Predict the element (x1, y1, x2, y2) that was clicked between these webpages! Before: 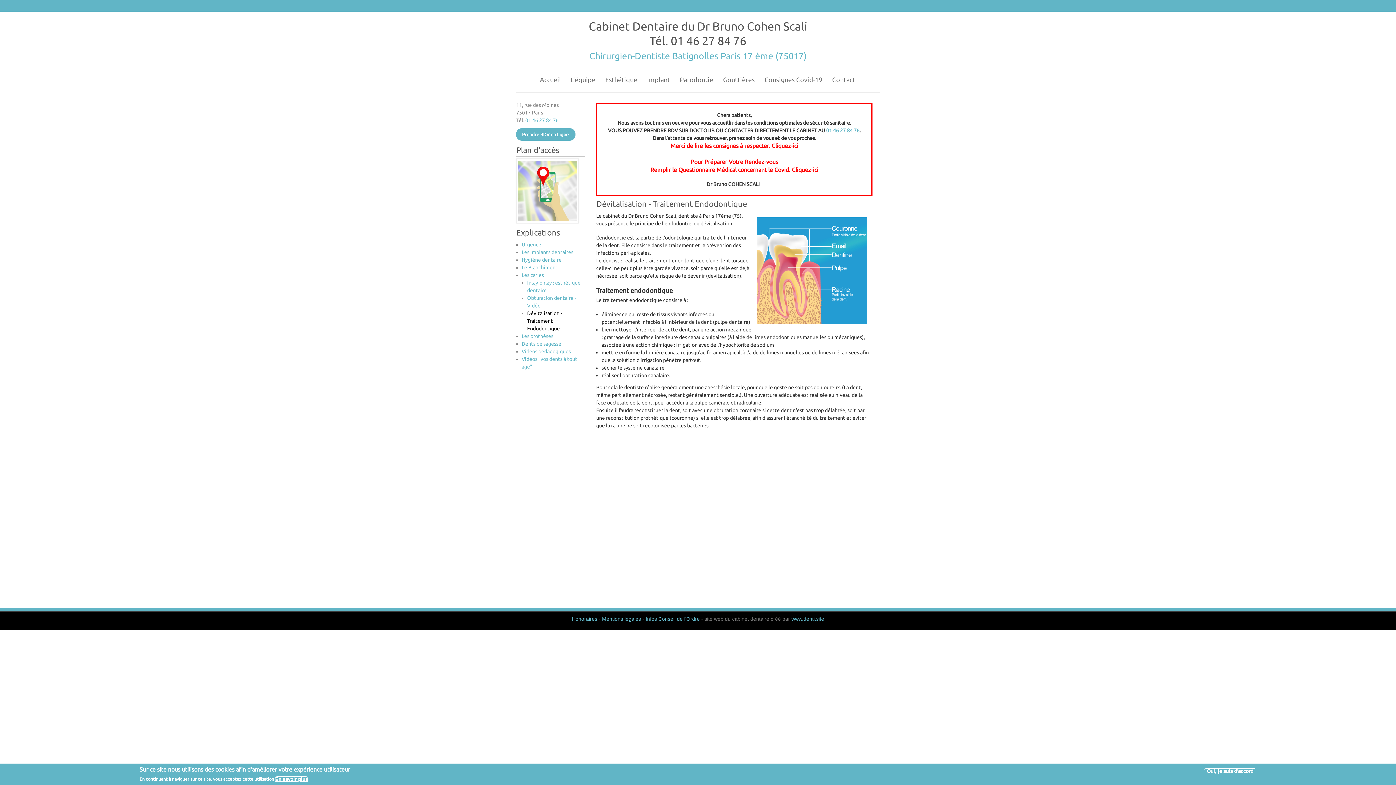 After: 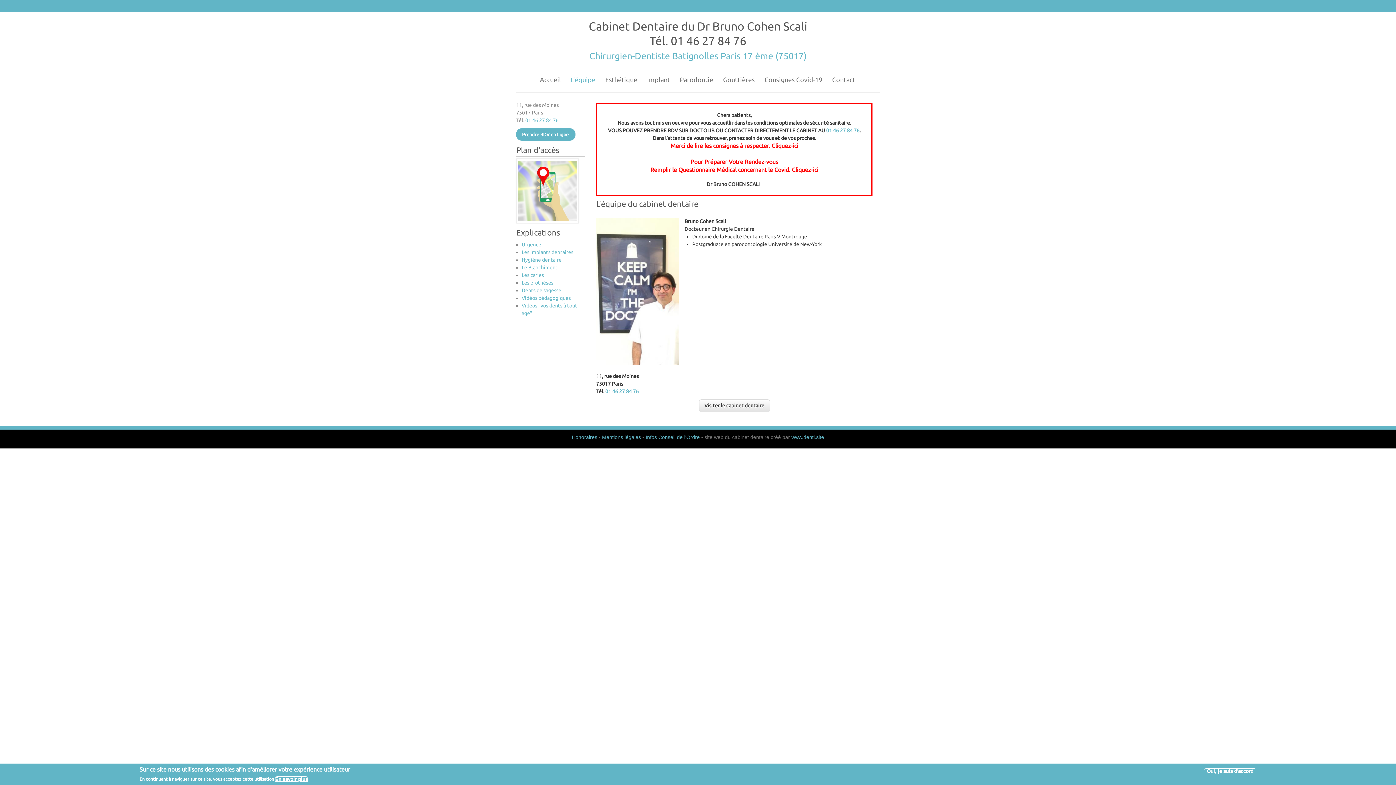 Action: label: L'équipe bbox: (566, 73, 600, 86)